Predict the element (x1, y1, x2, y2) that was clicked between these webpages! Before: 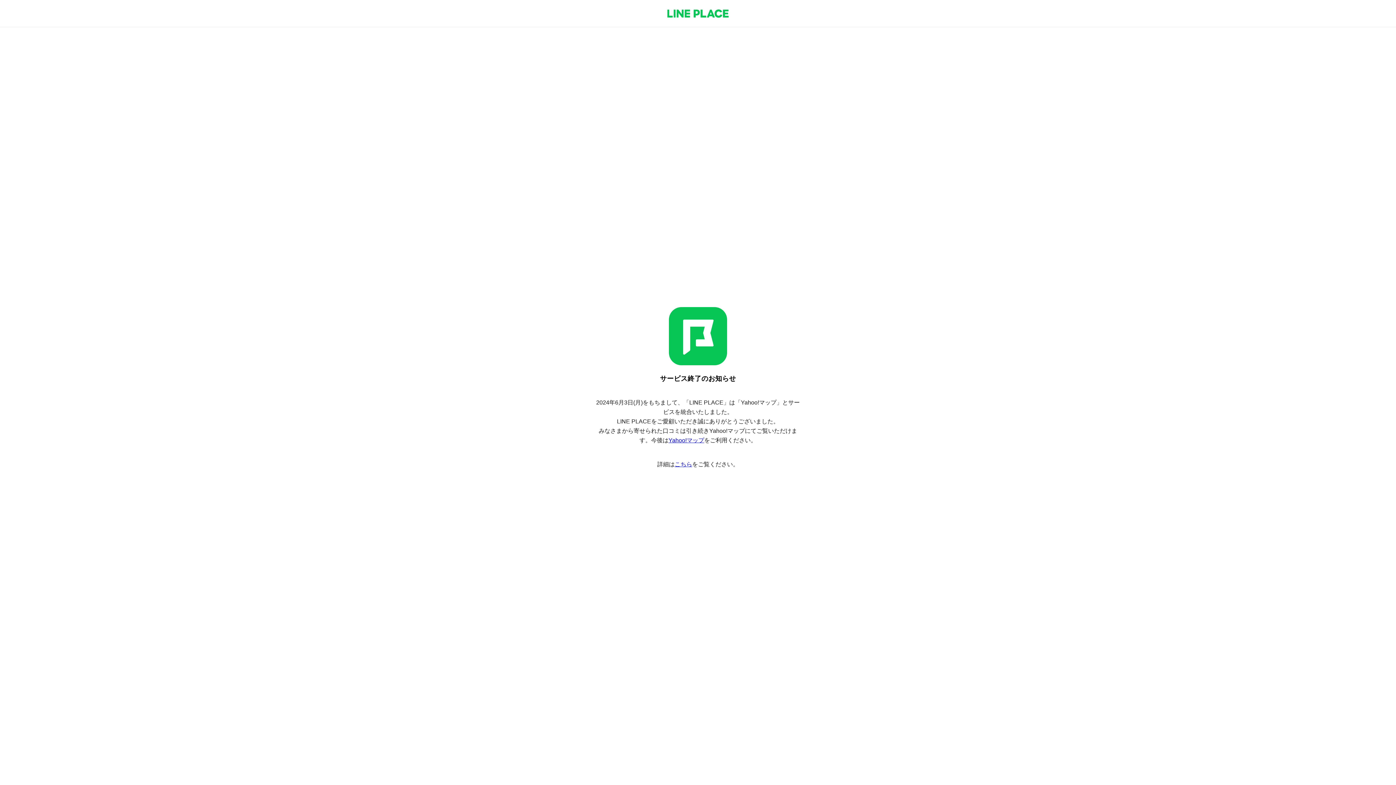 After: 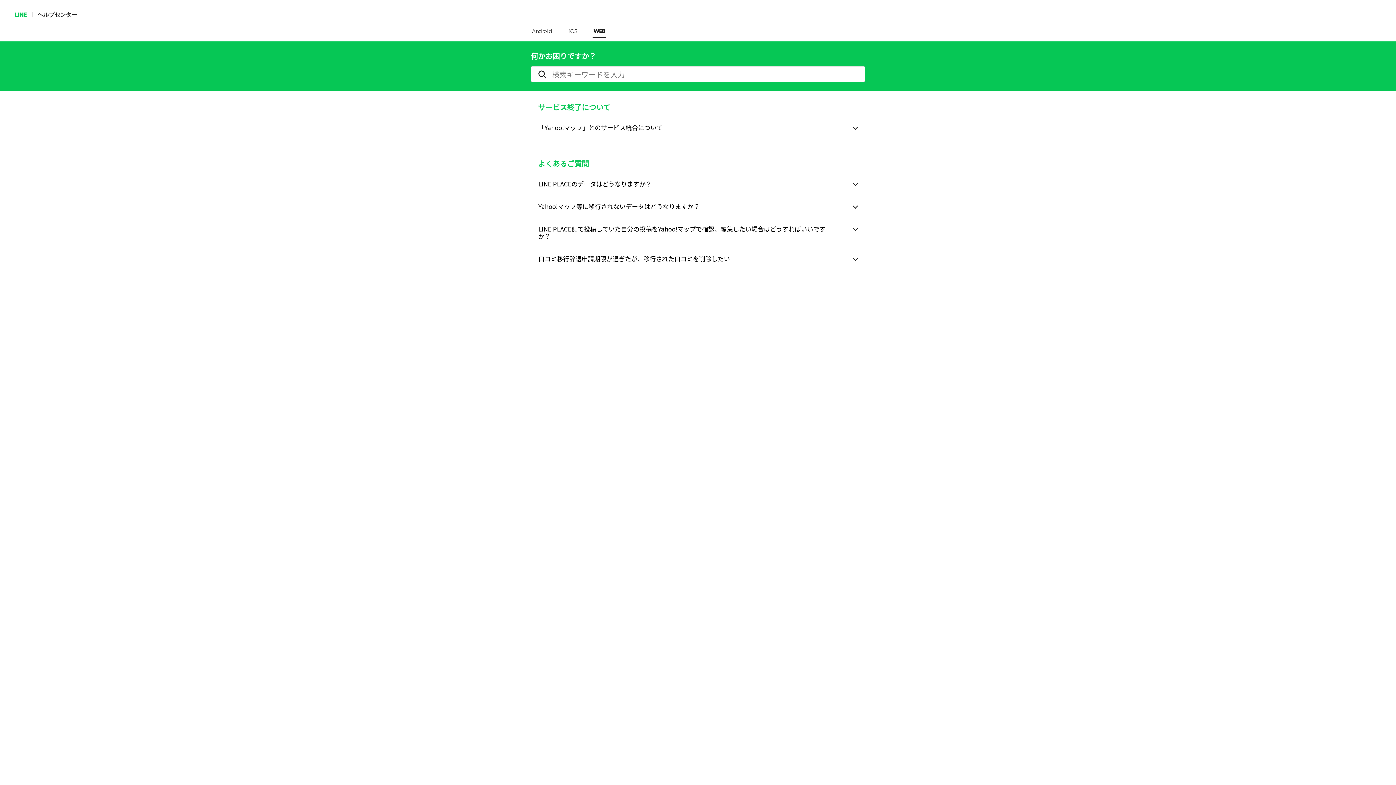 Action: label: こちら bbox: (674, 461, 692, 467)